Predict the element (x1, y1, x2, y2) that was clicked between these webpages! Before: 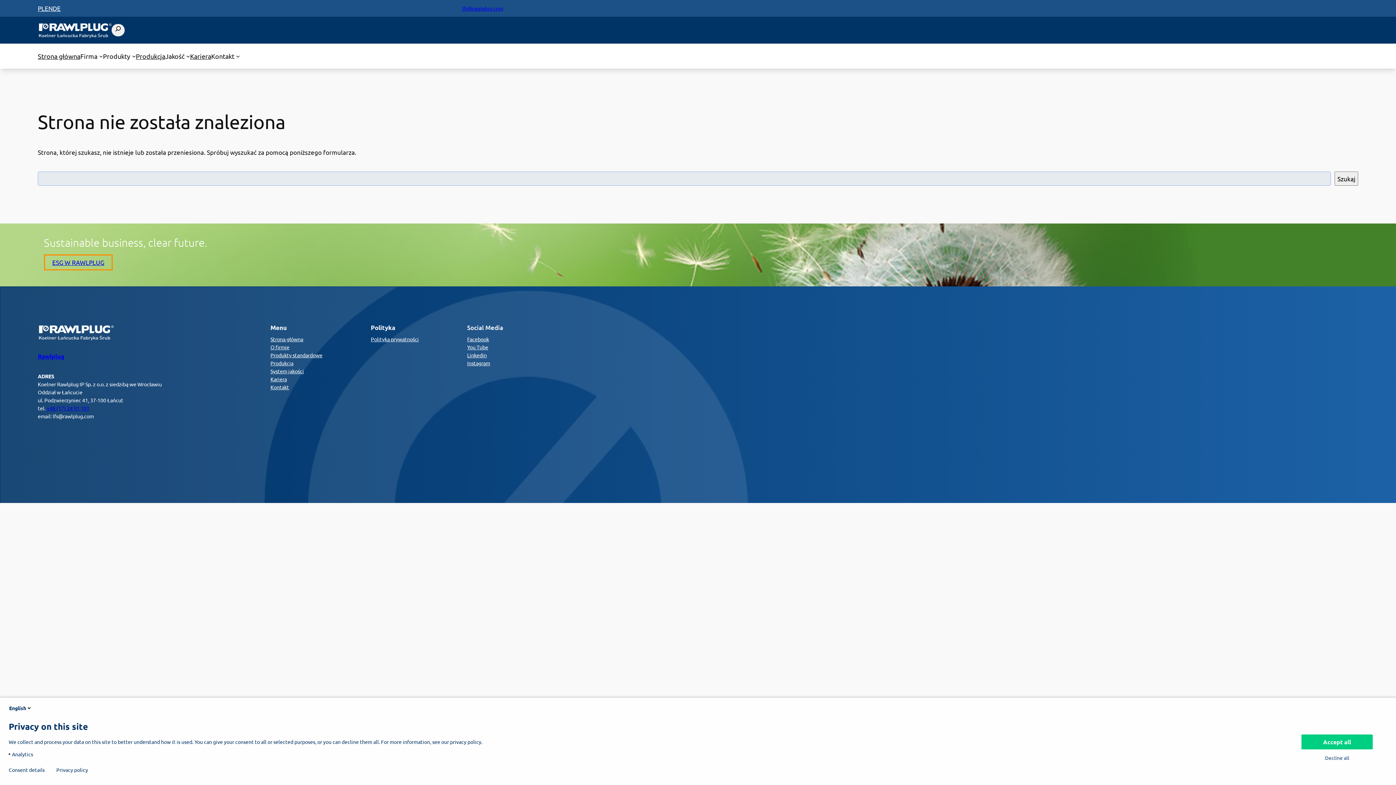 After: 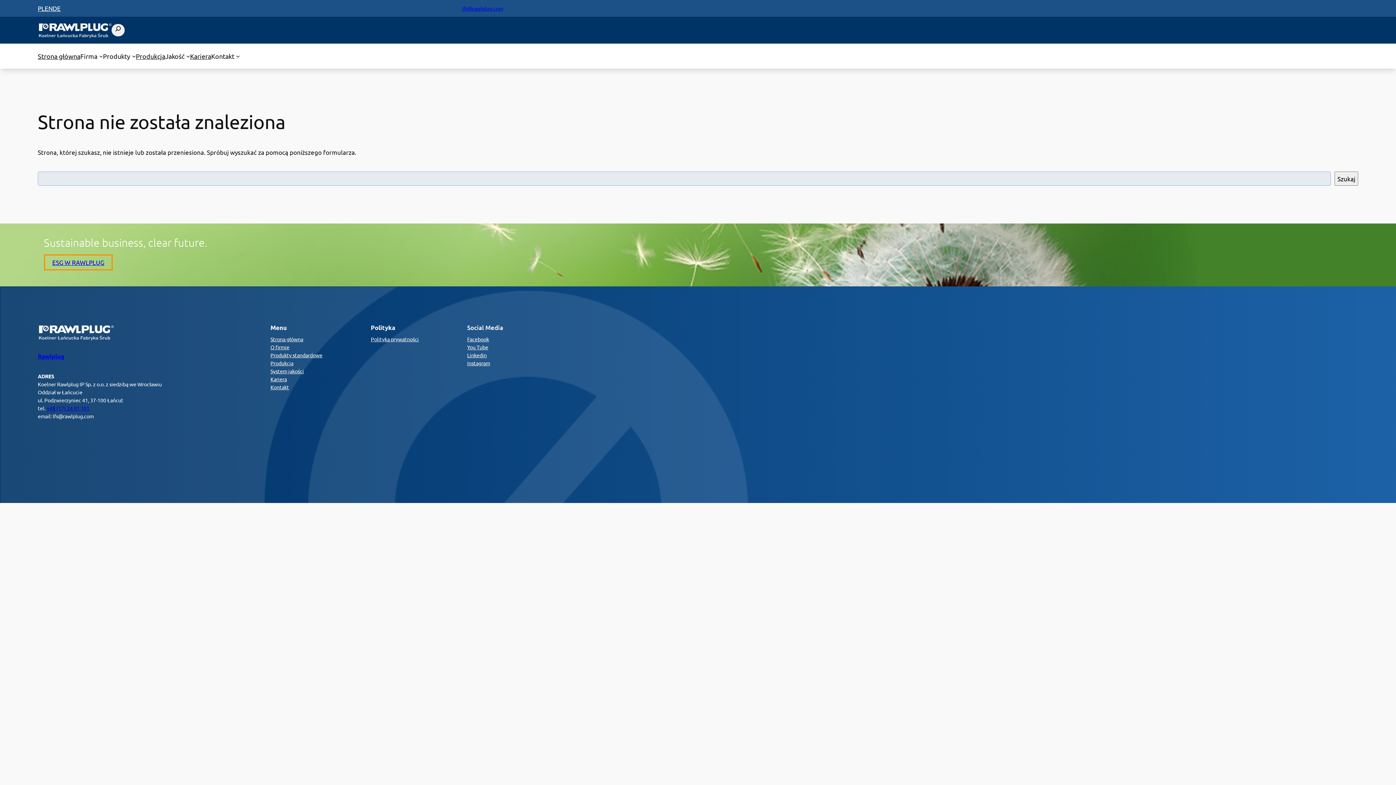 Action: bbox: (1381, 705, 1387, 711)